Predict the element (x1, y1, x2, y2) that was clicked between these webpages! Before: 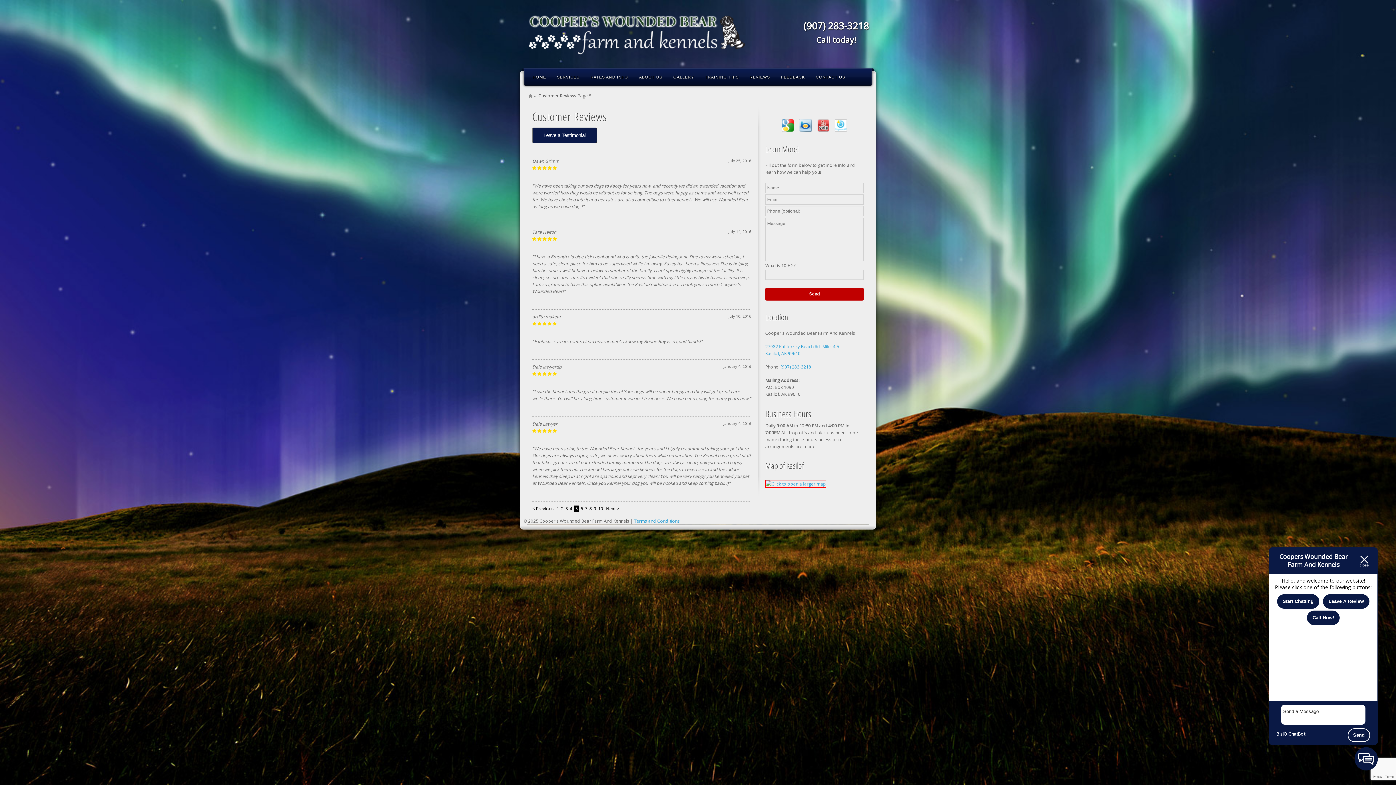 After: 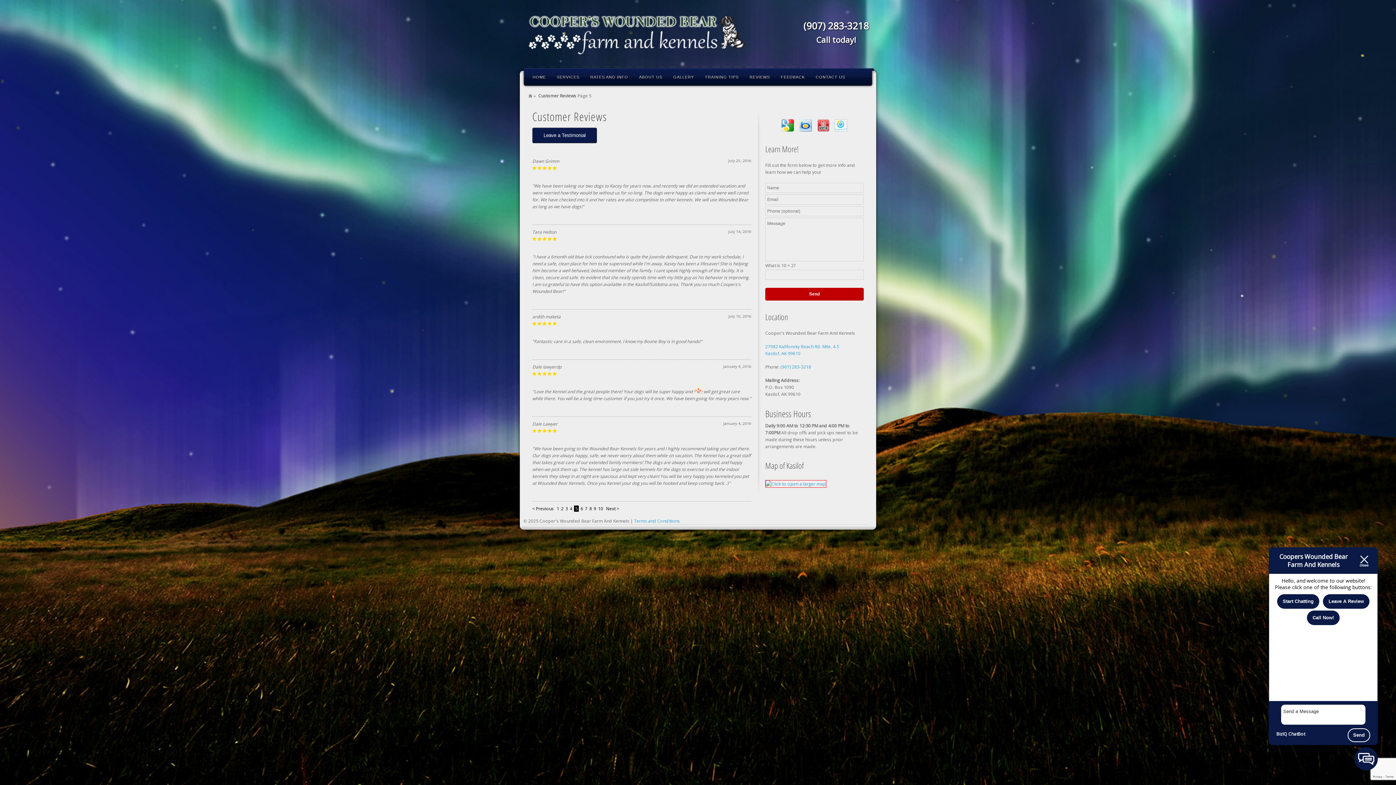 Action: bbox: (765, 481, 826, 487)